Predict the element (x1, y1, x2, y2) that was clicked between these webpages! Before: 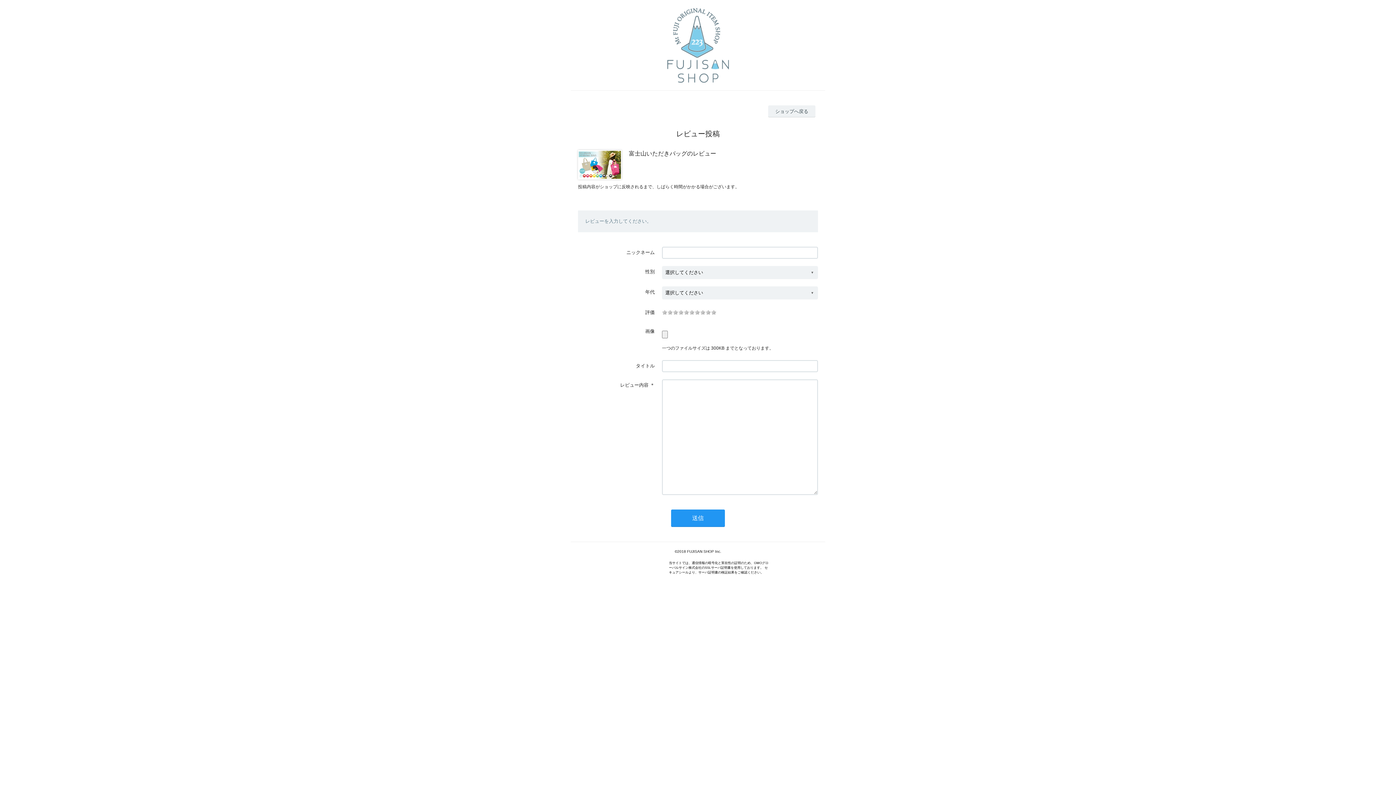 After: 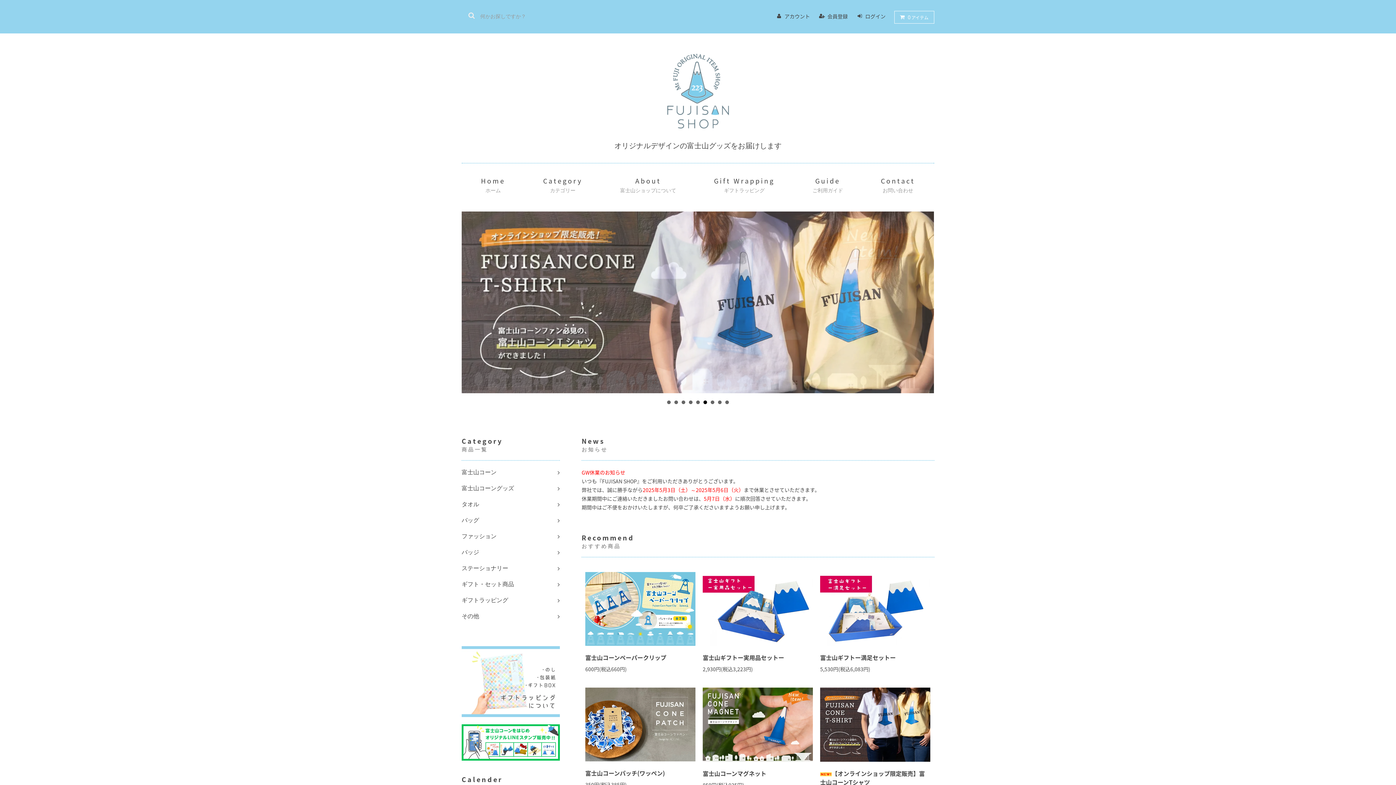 Action: bbox: (768, 105, 815, 117) label: ショップへ戻る